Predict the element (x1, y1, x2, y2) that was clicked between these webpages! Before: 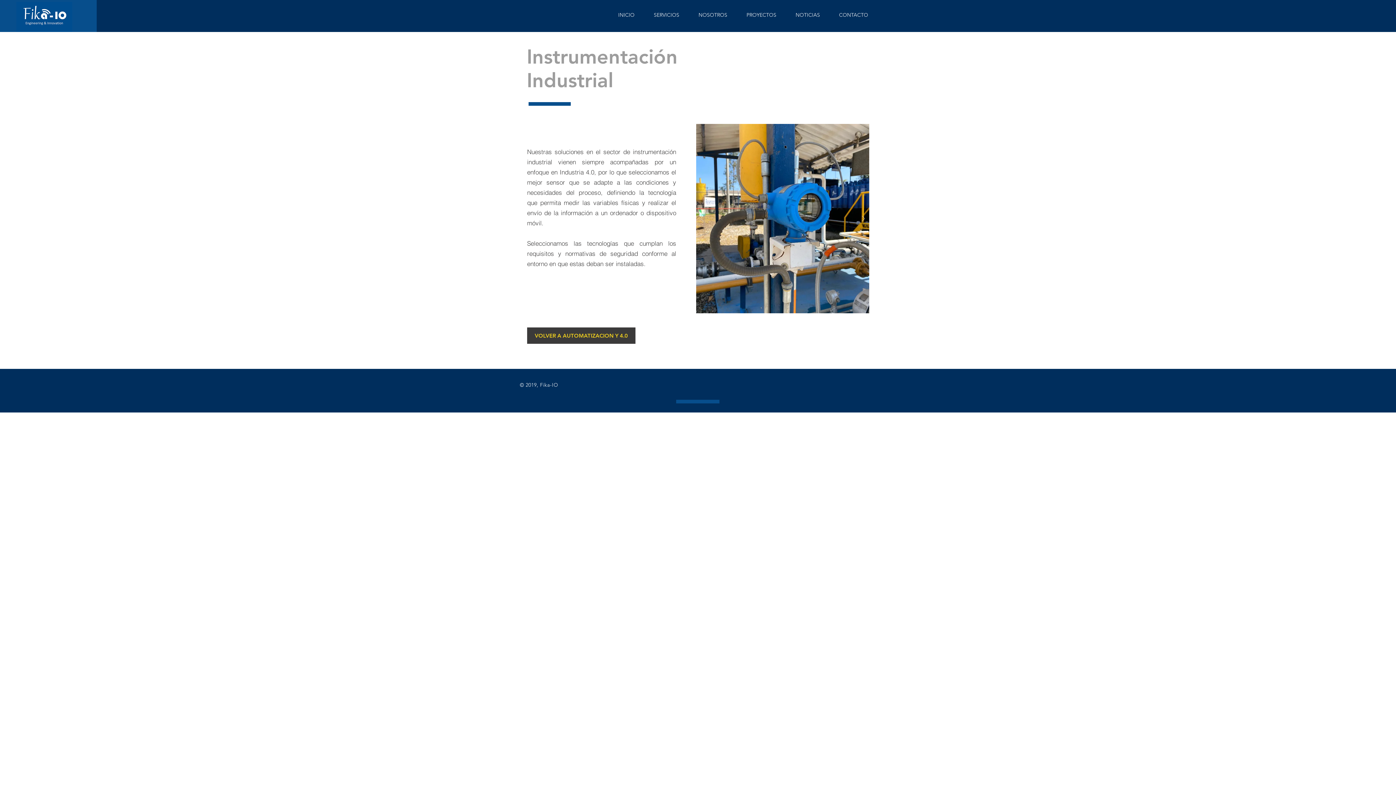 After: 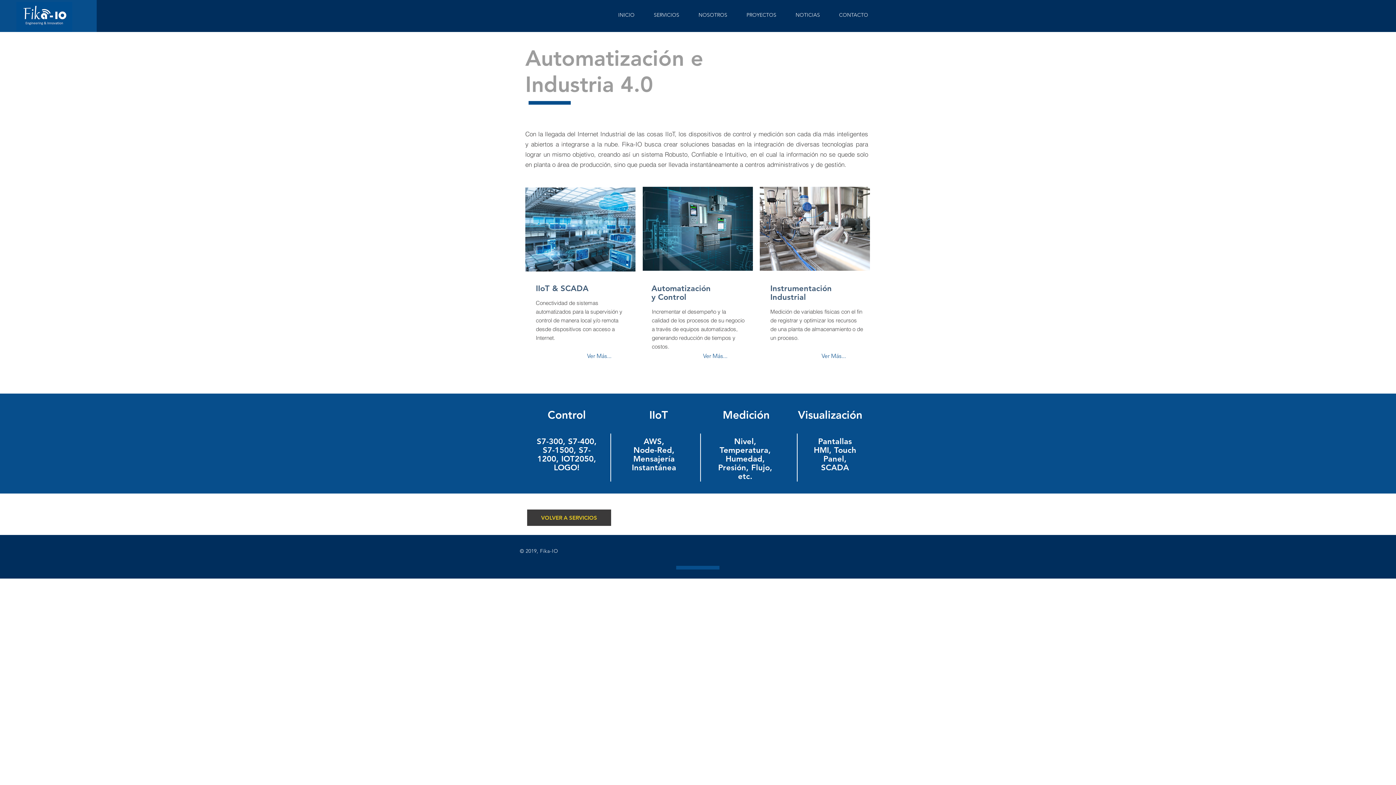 Action: label: VOLVER A AUTOMATIZACION Y 4.0 bbox: (527, 327, 635, 344)